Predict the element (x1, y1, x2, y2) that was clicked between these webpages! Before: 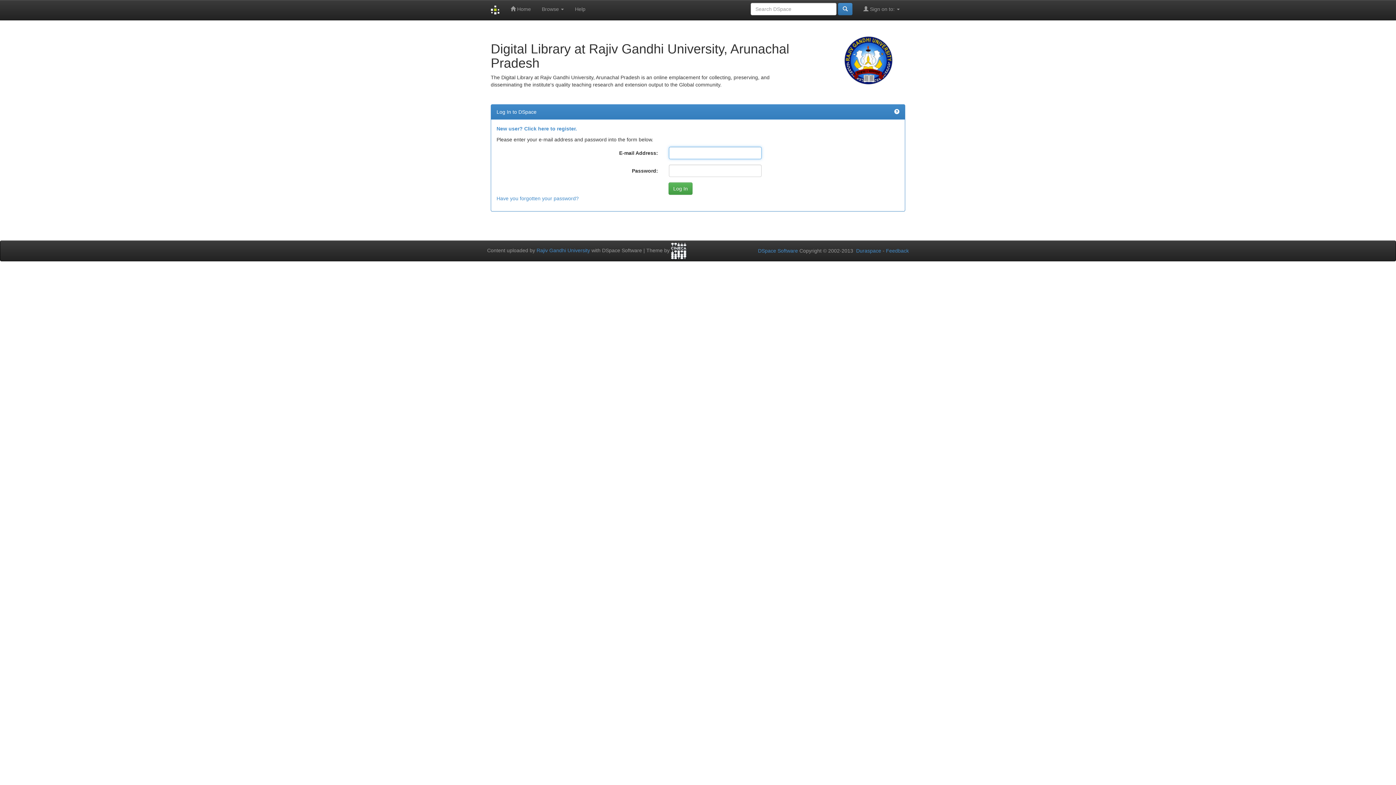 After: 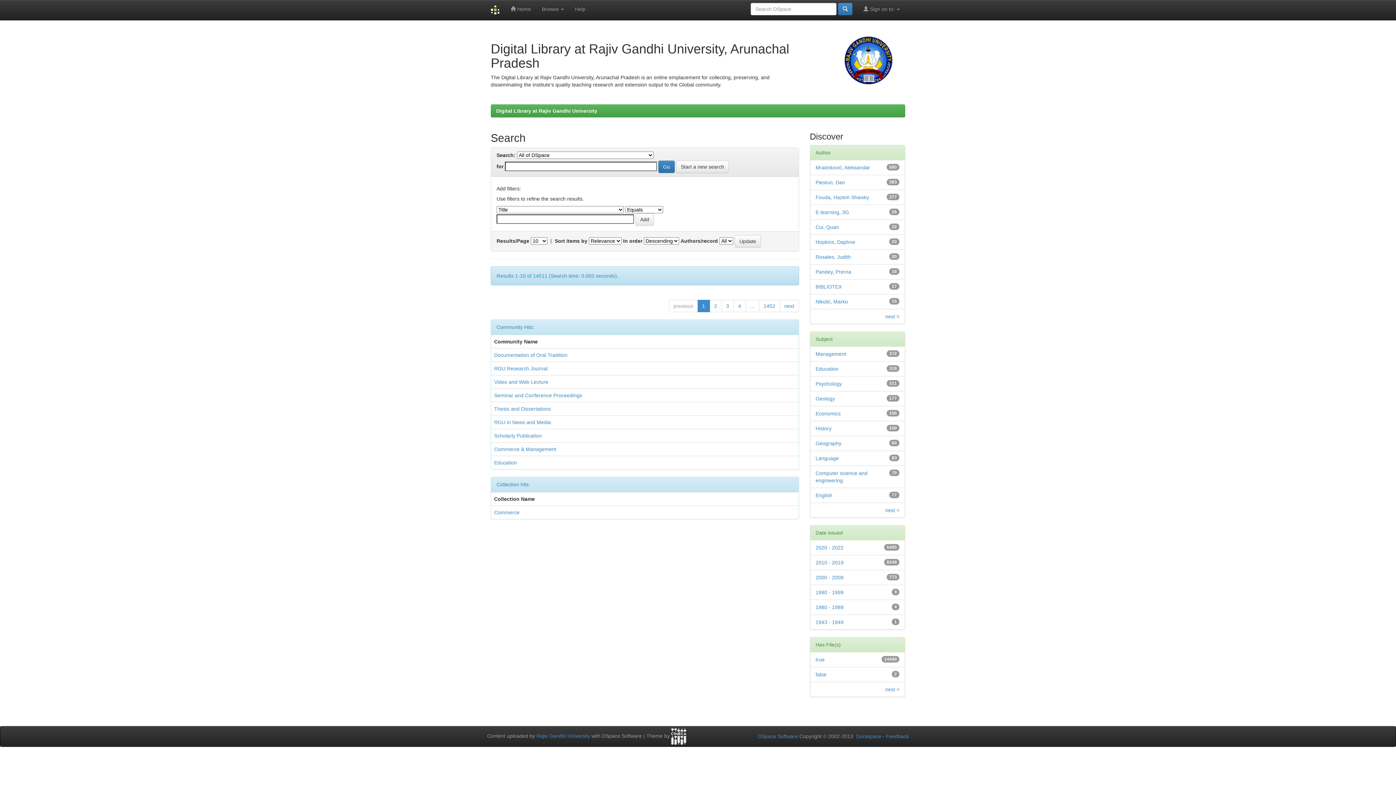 Action: bbox: (838, 2, 852, 15)